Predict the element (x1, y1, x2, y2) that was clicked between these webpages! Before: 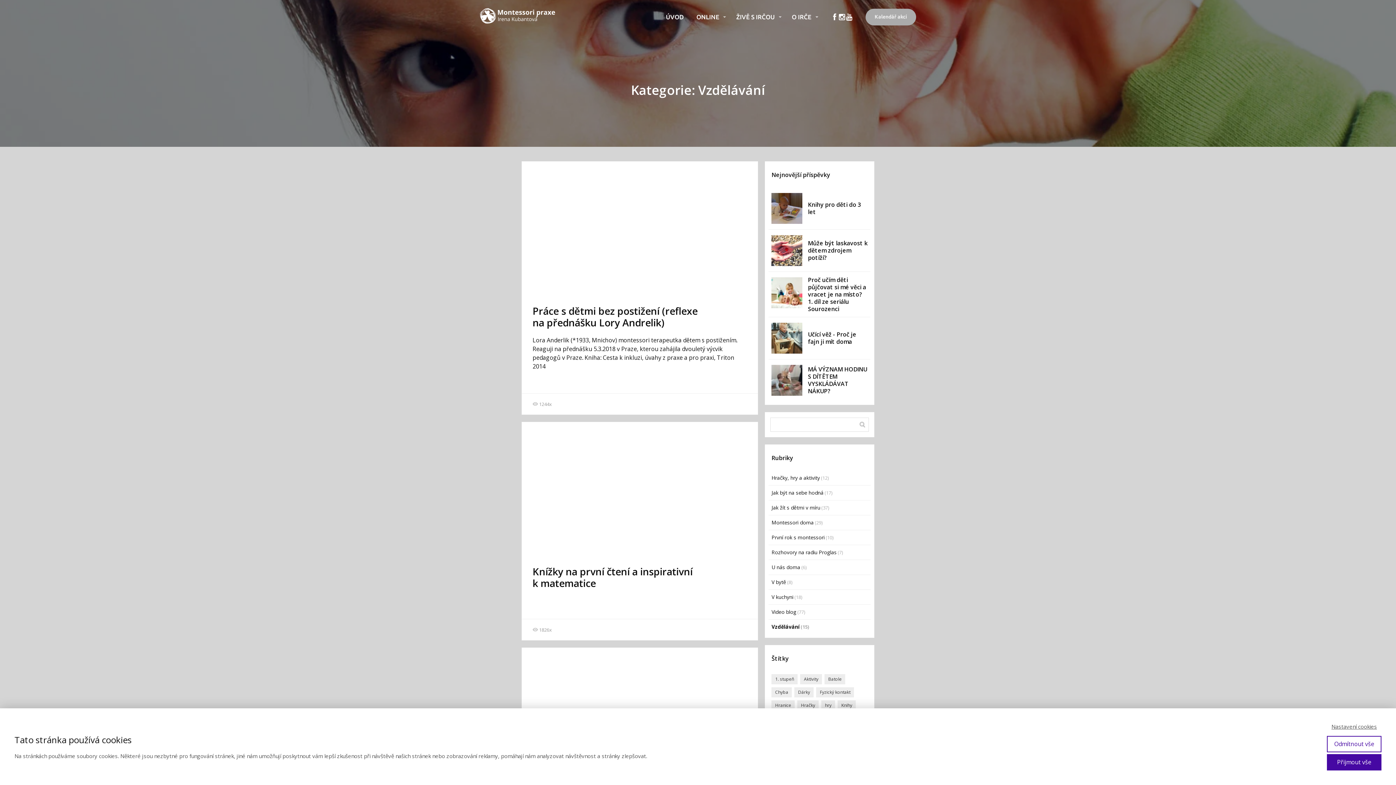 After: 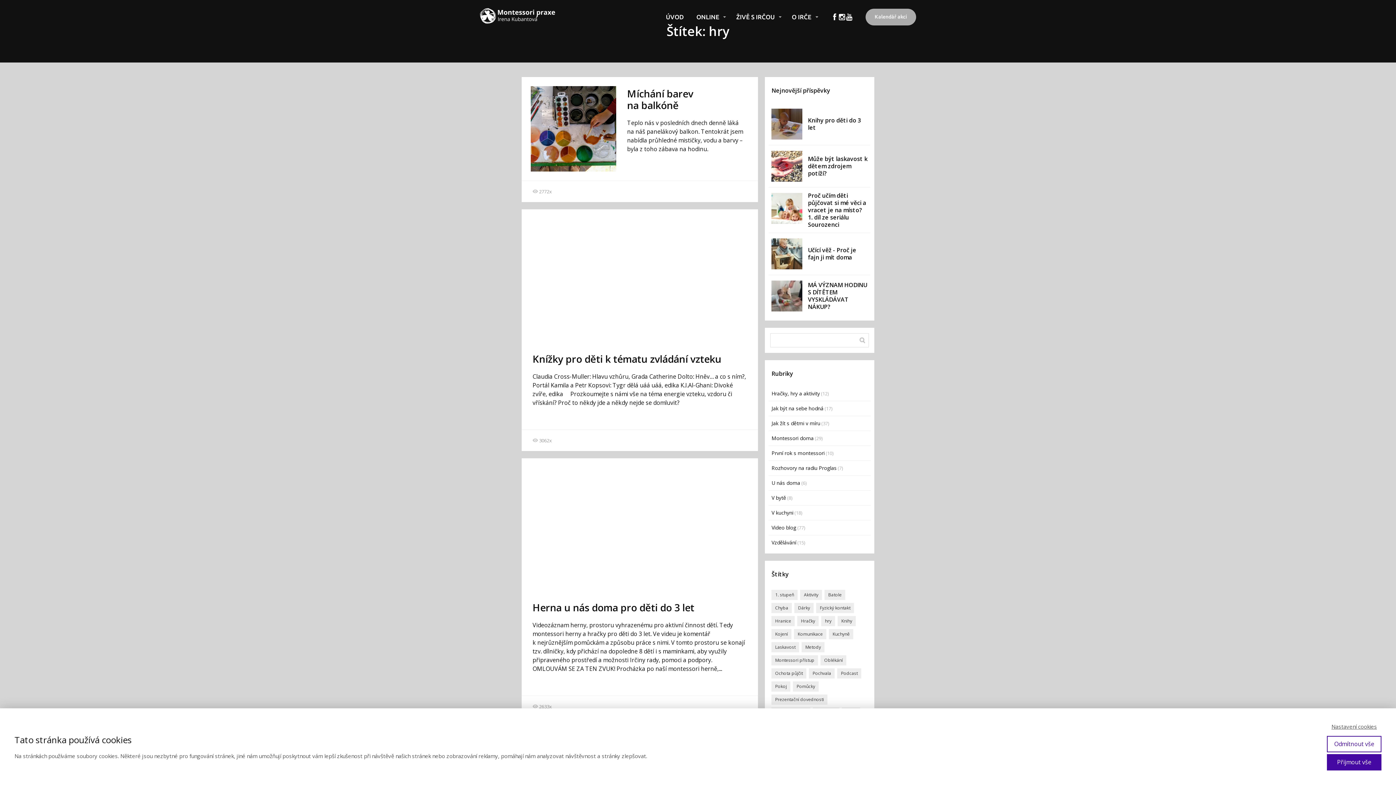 Action: label: hry (4 položky) bbox: (821, 700, 835, 711)